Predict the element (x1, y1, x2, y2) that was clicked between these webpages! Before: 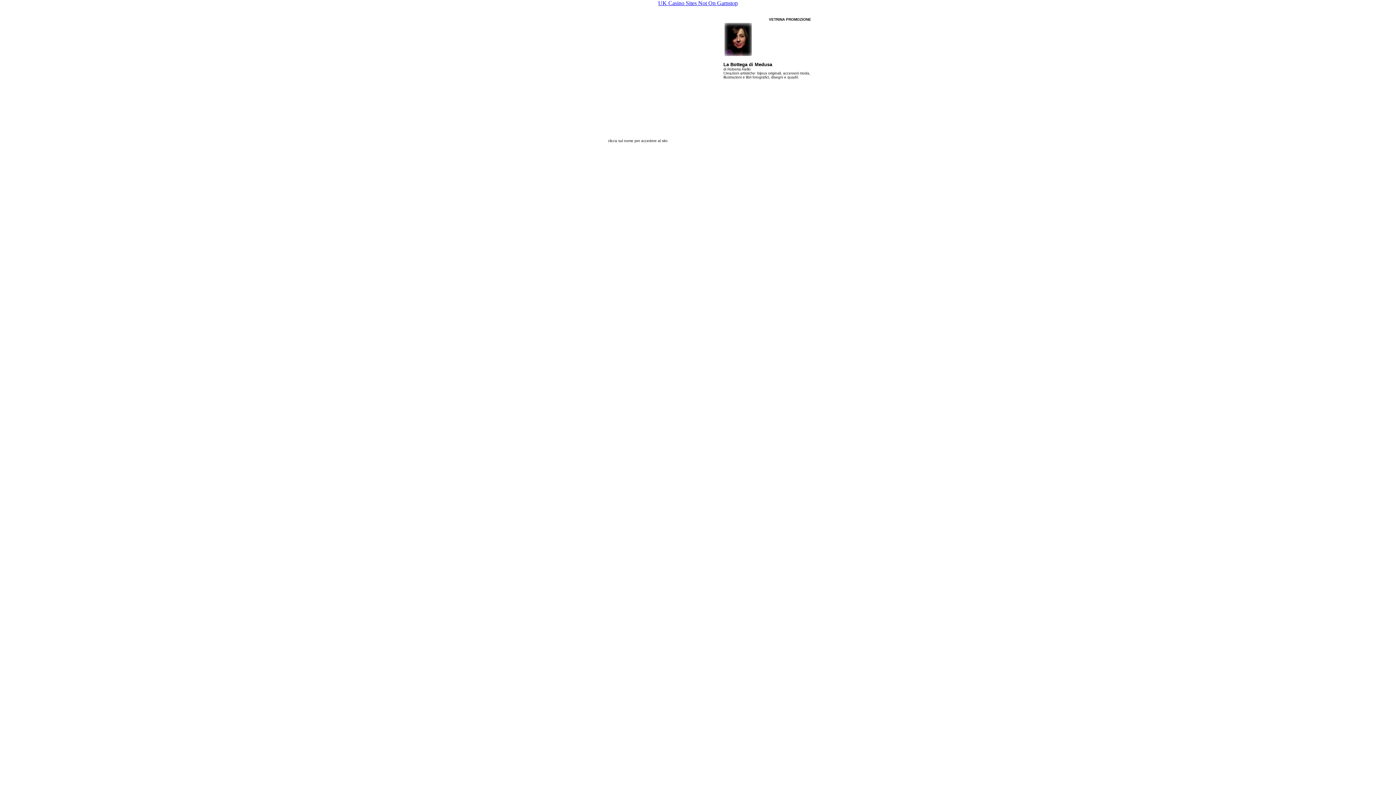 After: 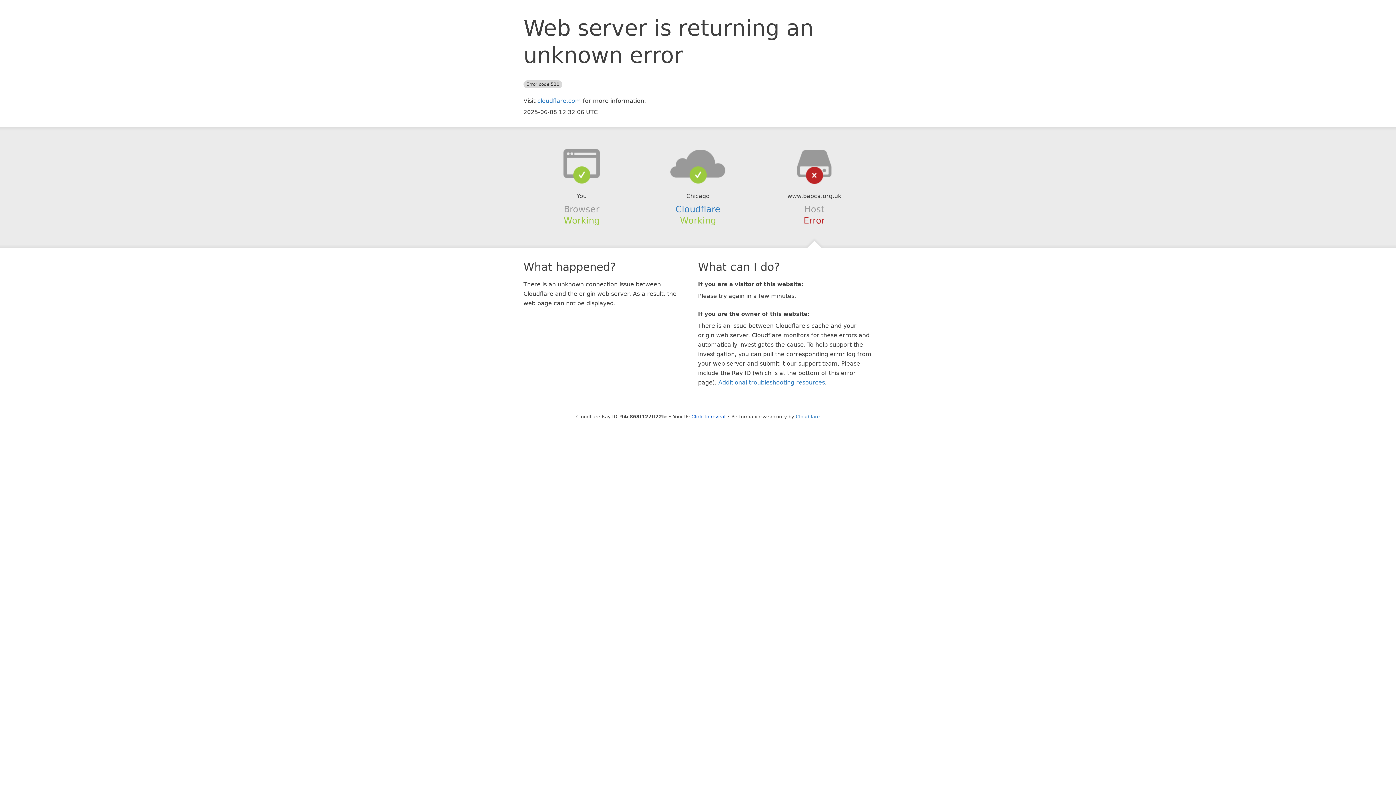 Action: label: UK Casino Sites Not On Gamstop bbox: (654, -1, 741, 8)